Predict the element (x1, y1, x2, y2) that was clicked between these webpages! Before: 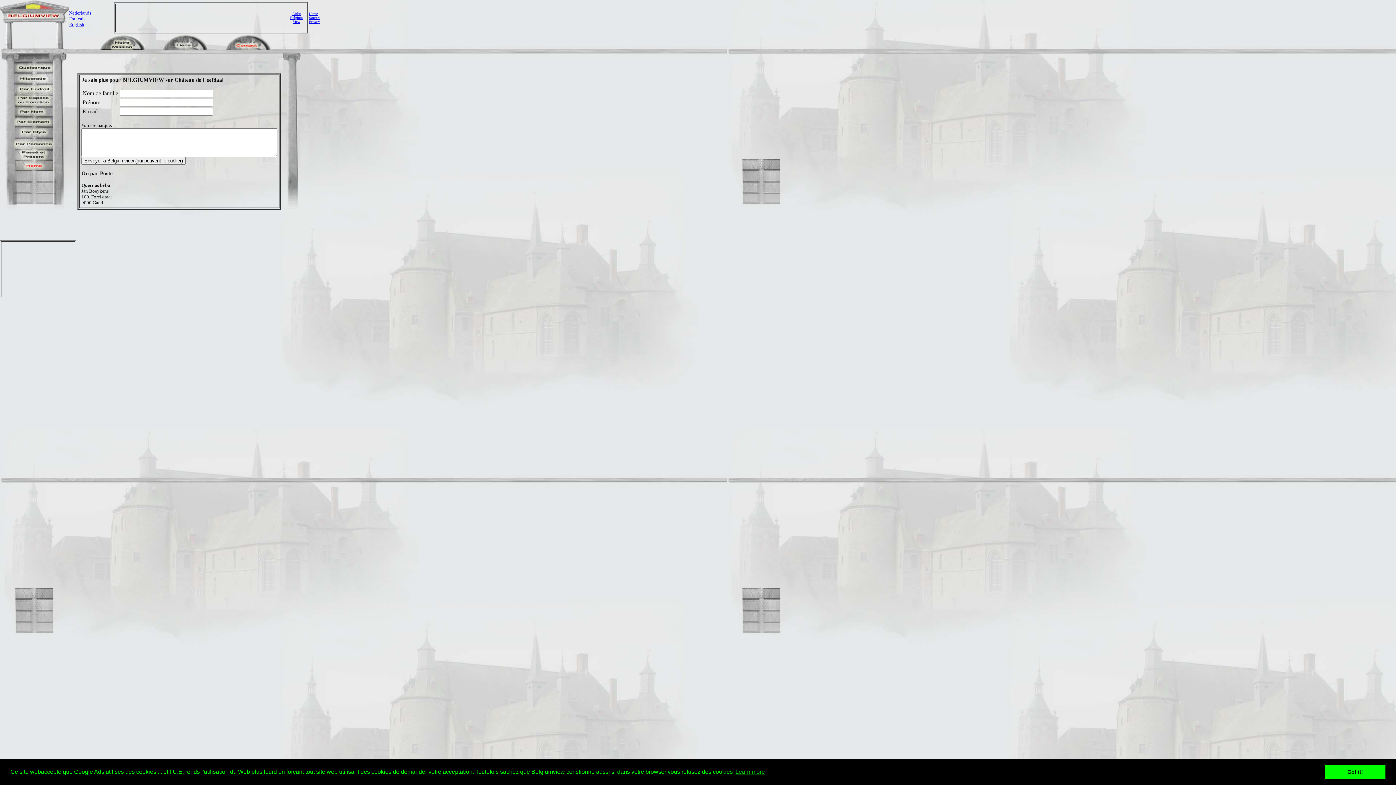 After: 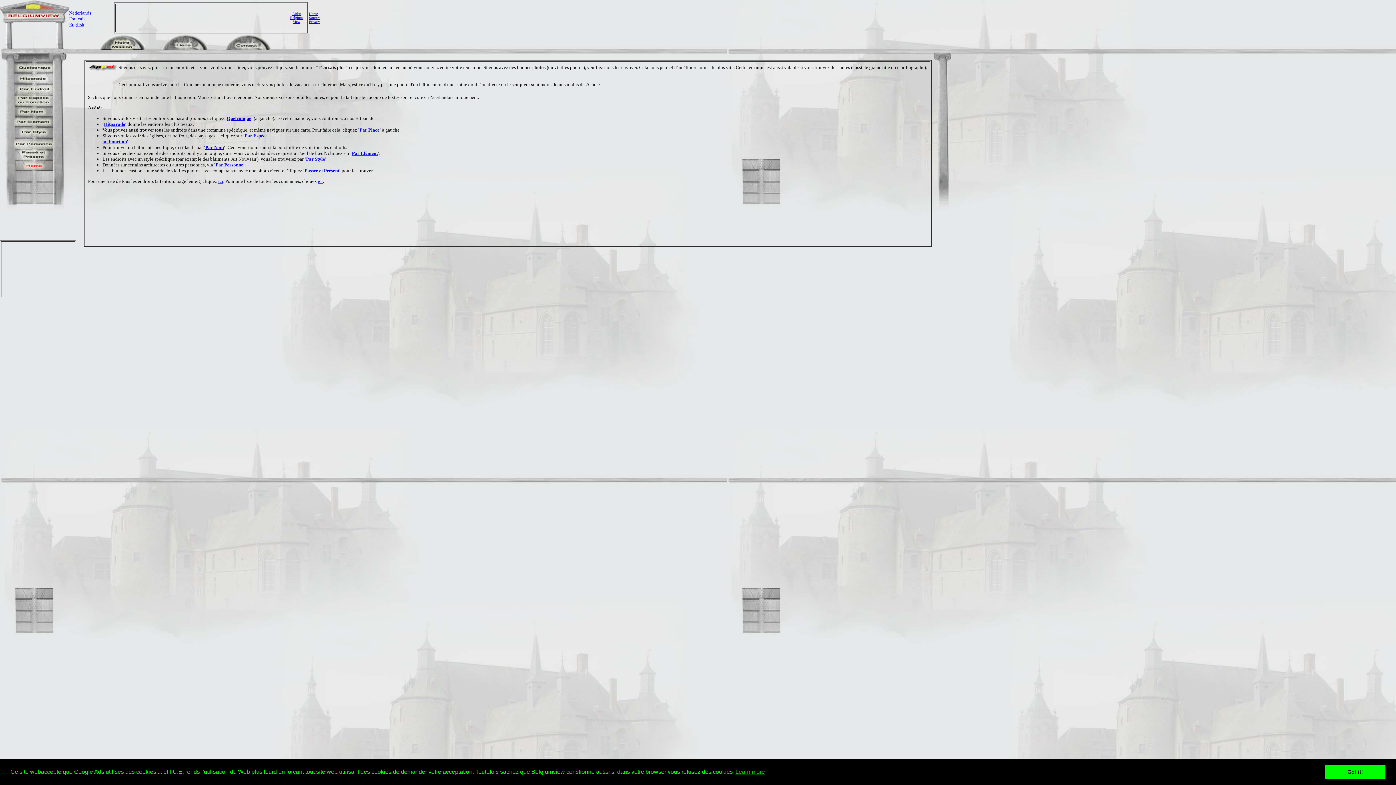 Action: bbox: (13, 166, 53, 172)